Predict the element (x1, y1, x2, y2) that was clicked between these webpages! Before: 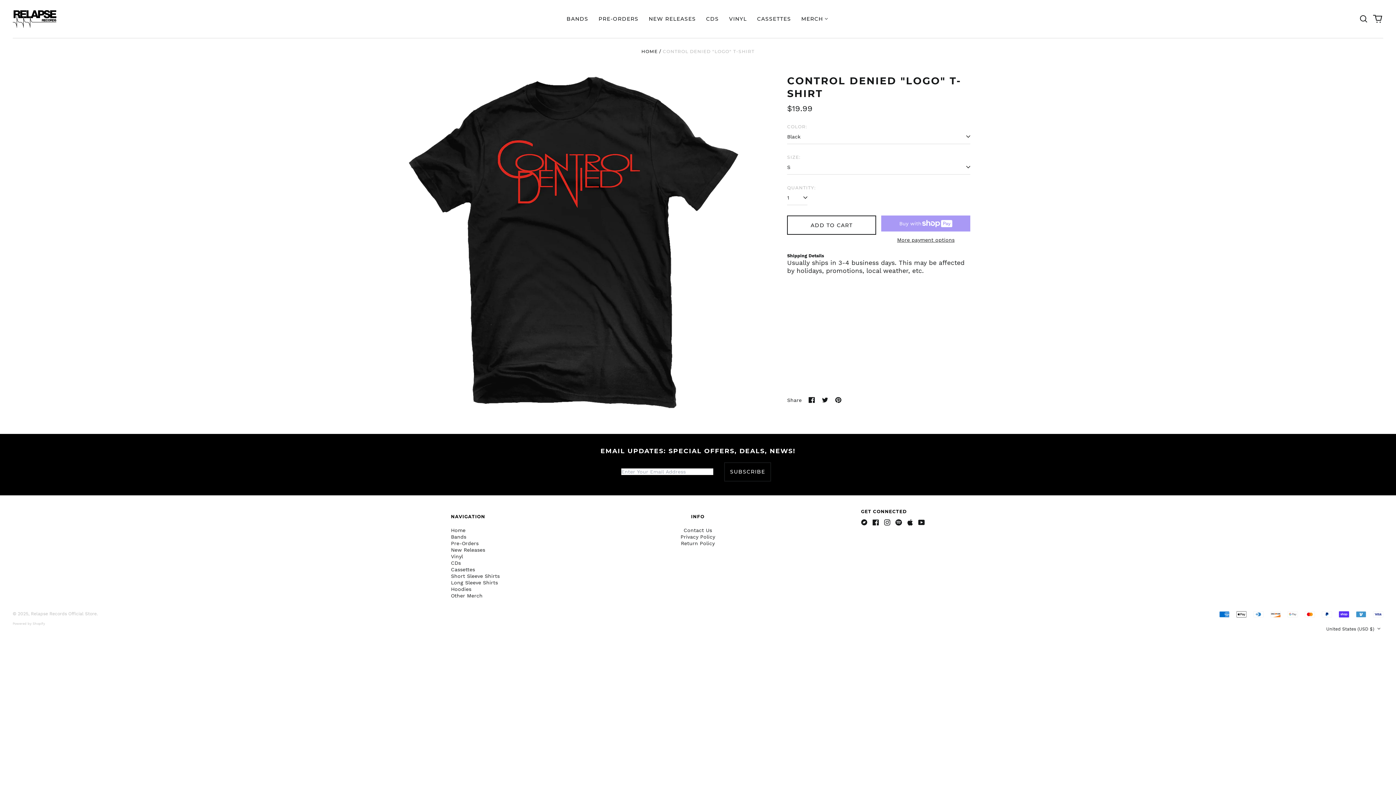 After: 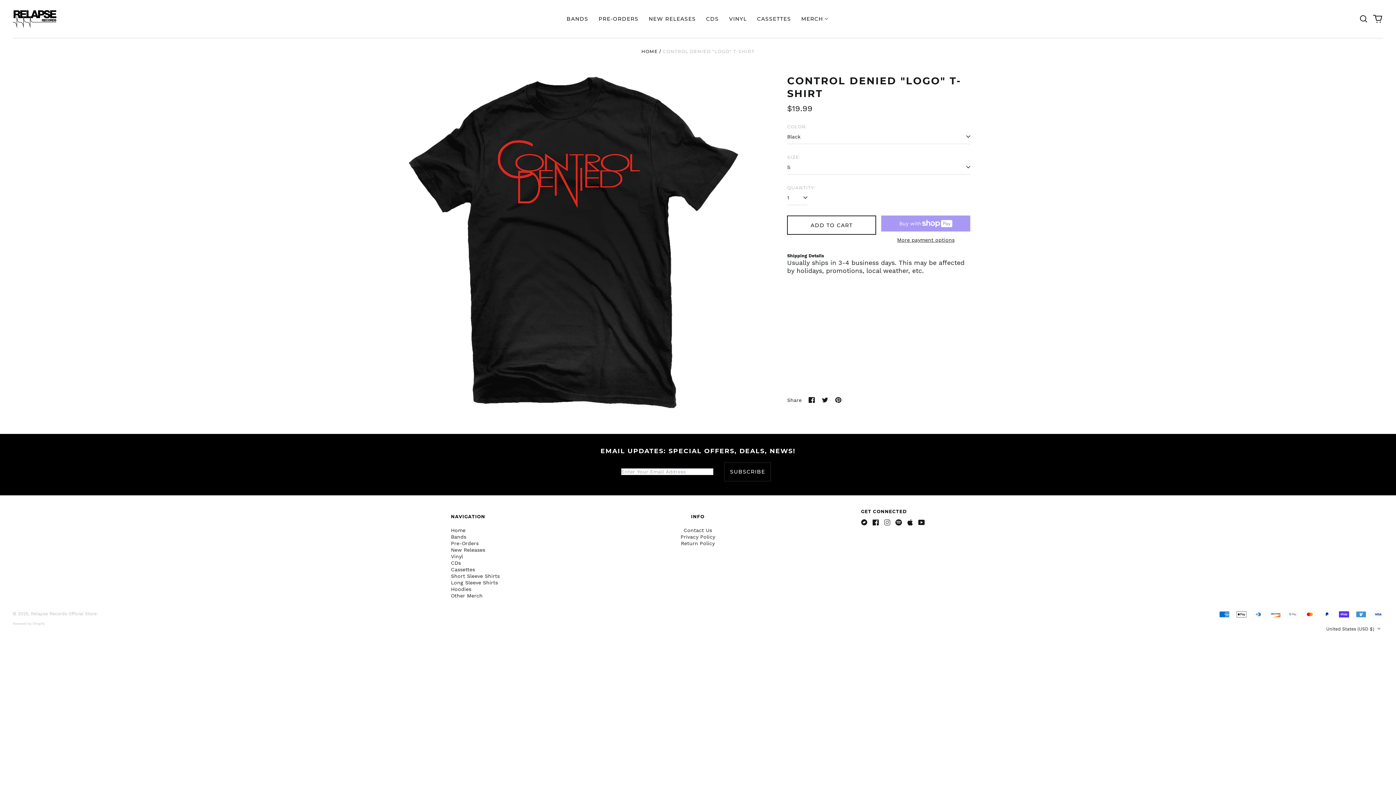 Action: bbox: (884, 519, 890, 525) label: Instagram